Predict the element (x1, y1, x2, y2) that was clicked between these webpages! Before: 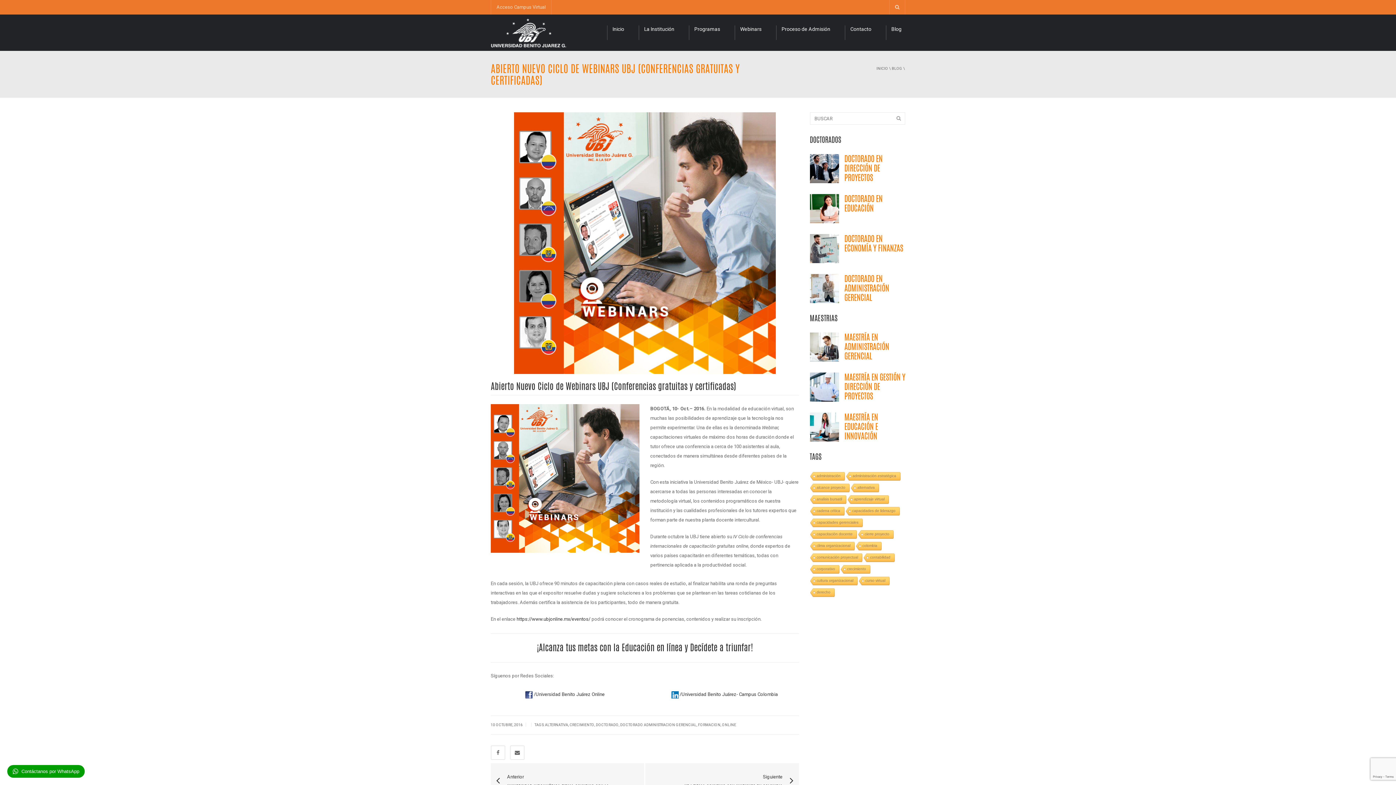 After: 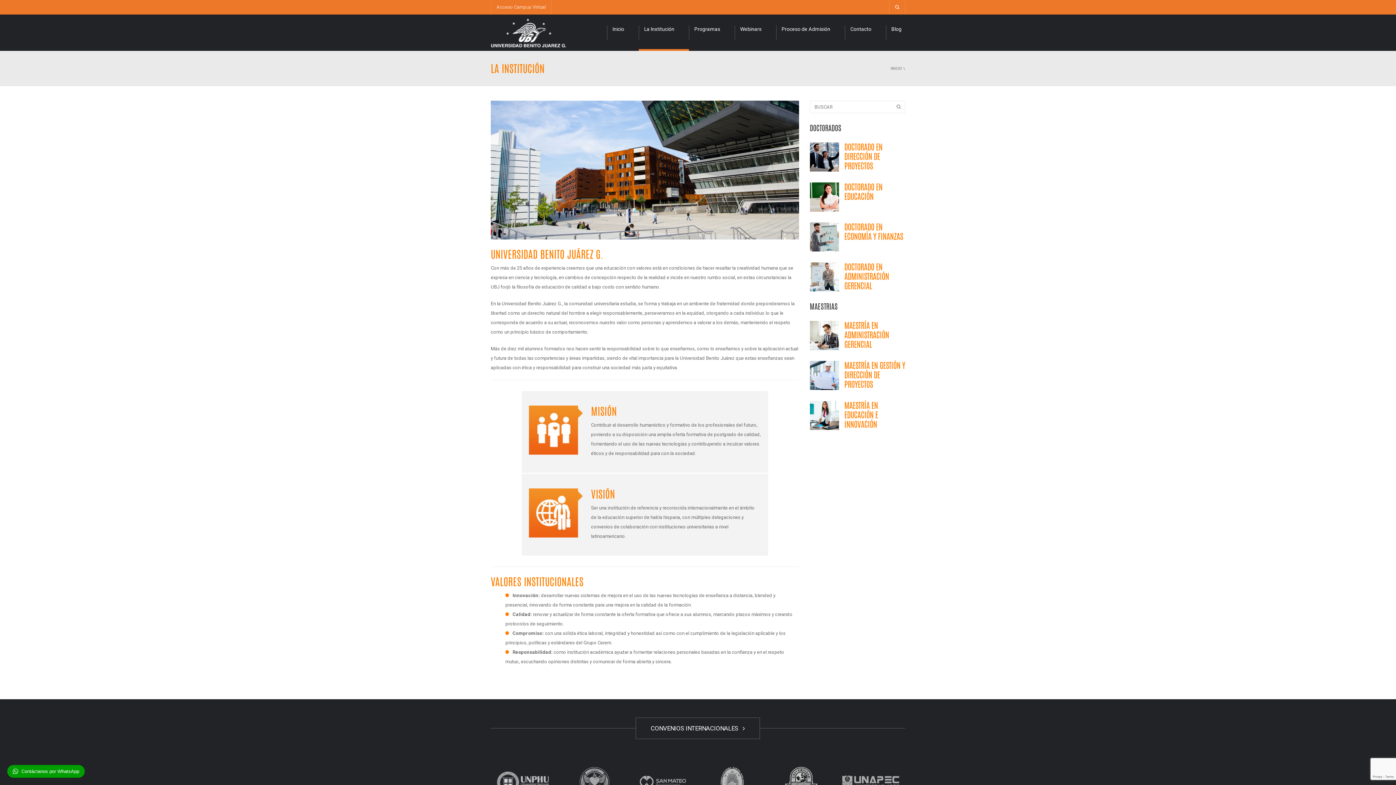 Action: bbox: (638, 14, 689, 50) label: La Institución